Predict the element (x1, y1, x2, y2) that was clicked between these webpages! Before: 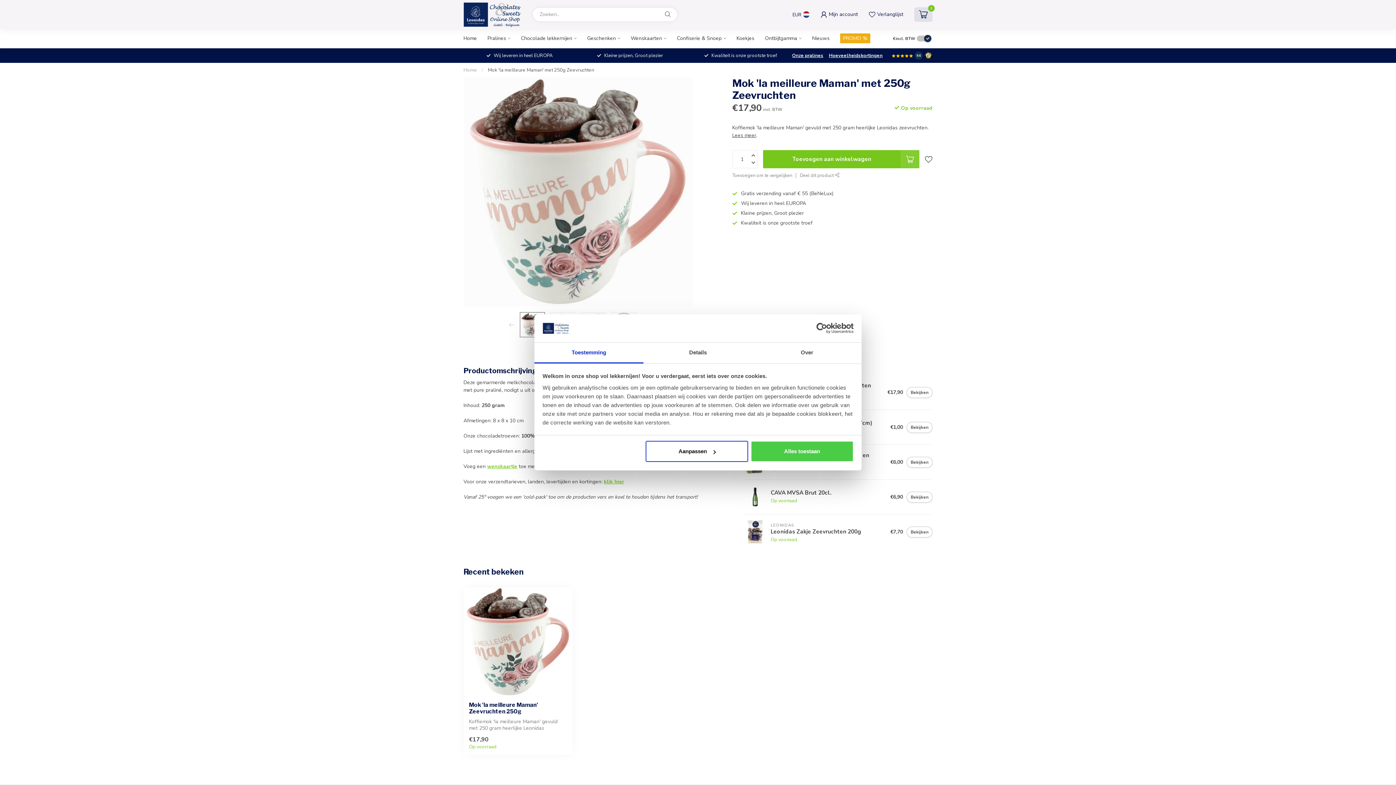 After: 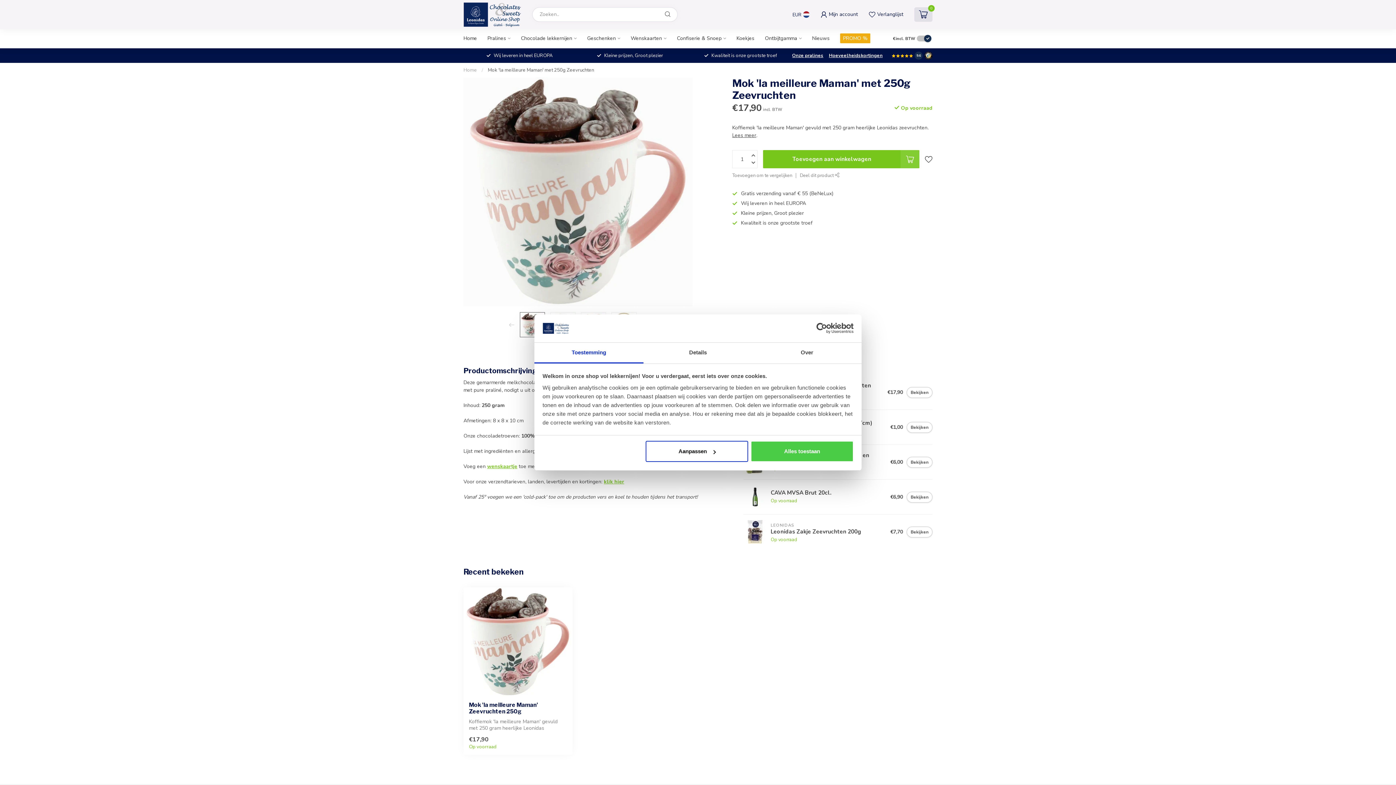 Action: label: Toestemming bbox: (534, 342, 643, 363)